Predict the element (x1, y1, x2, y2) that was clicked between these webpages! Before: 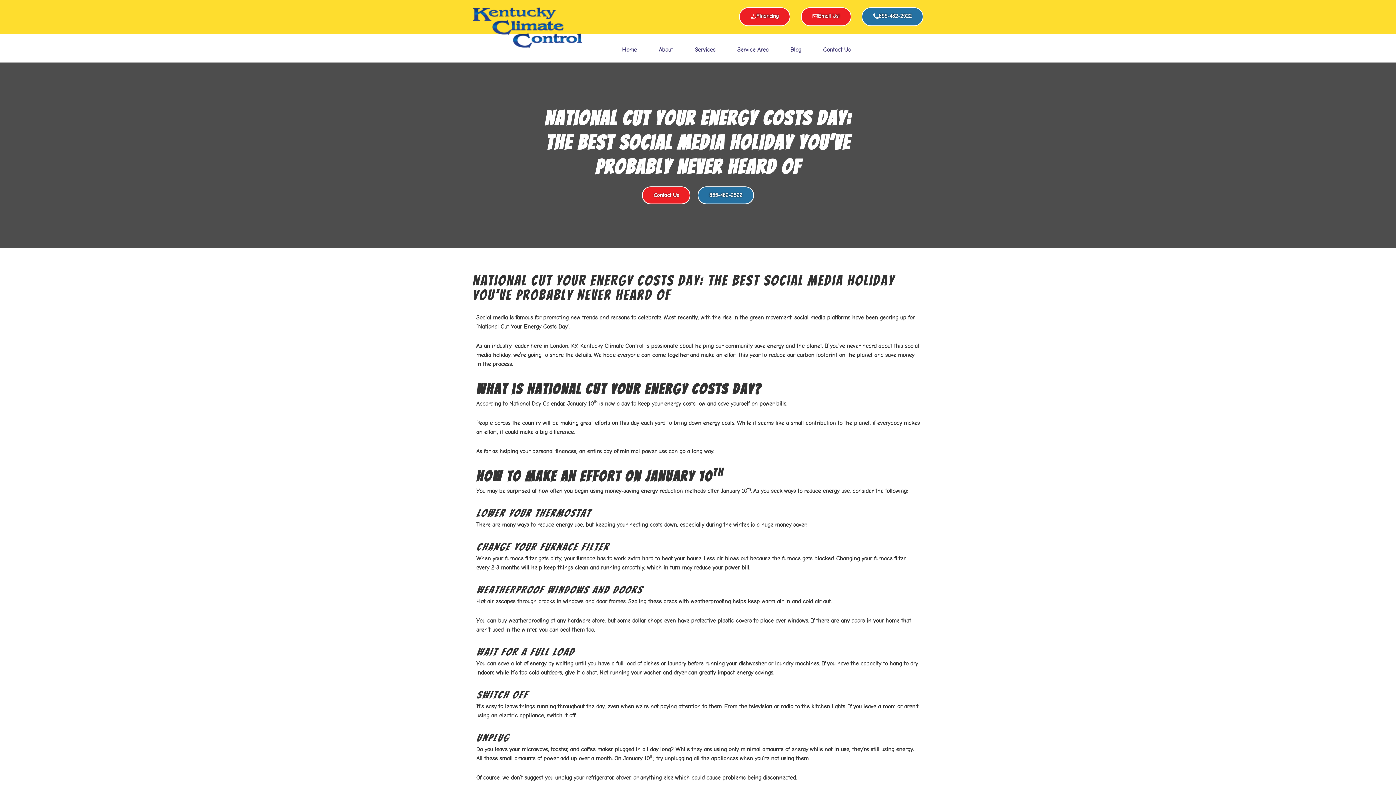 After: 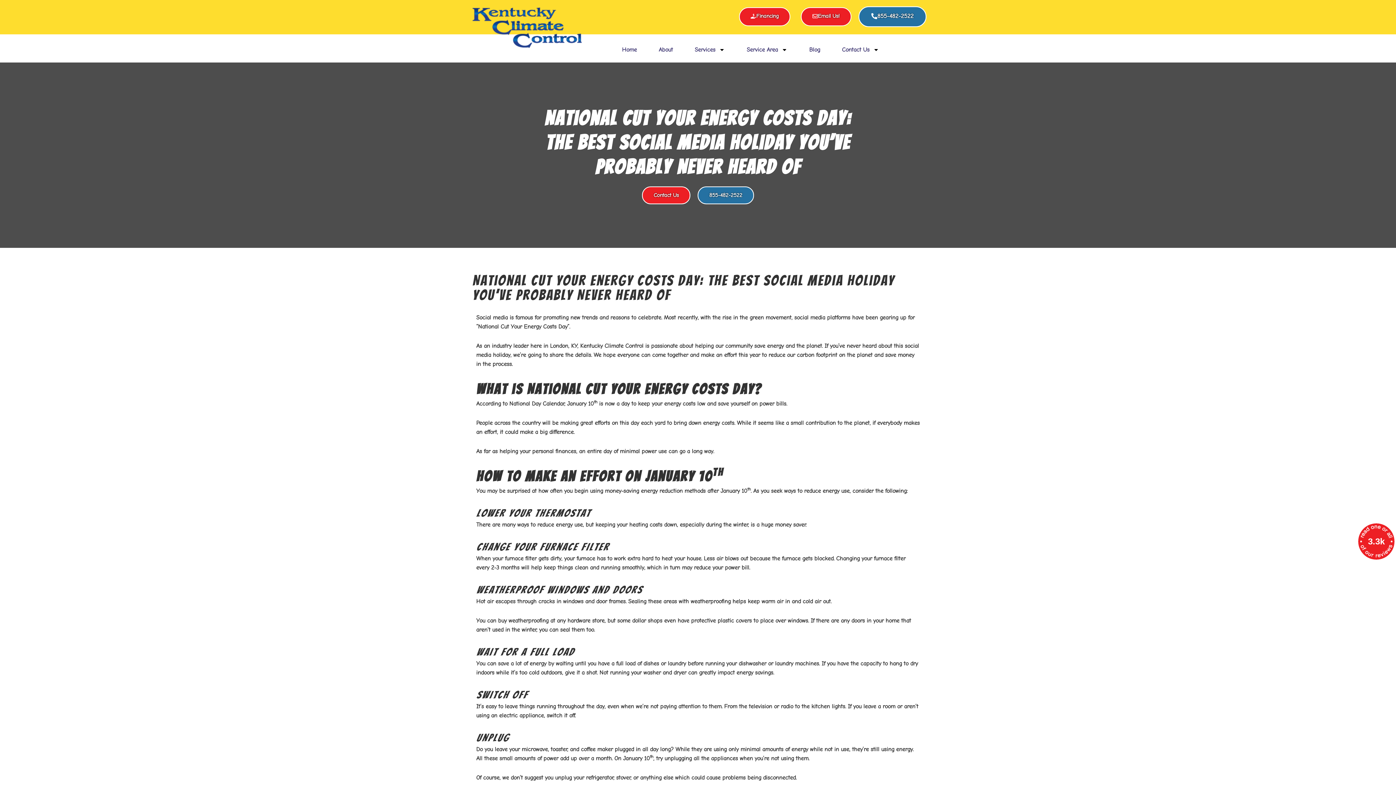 Action: bbox: (861, 7, 923, 26) label: 855-482-2522